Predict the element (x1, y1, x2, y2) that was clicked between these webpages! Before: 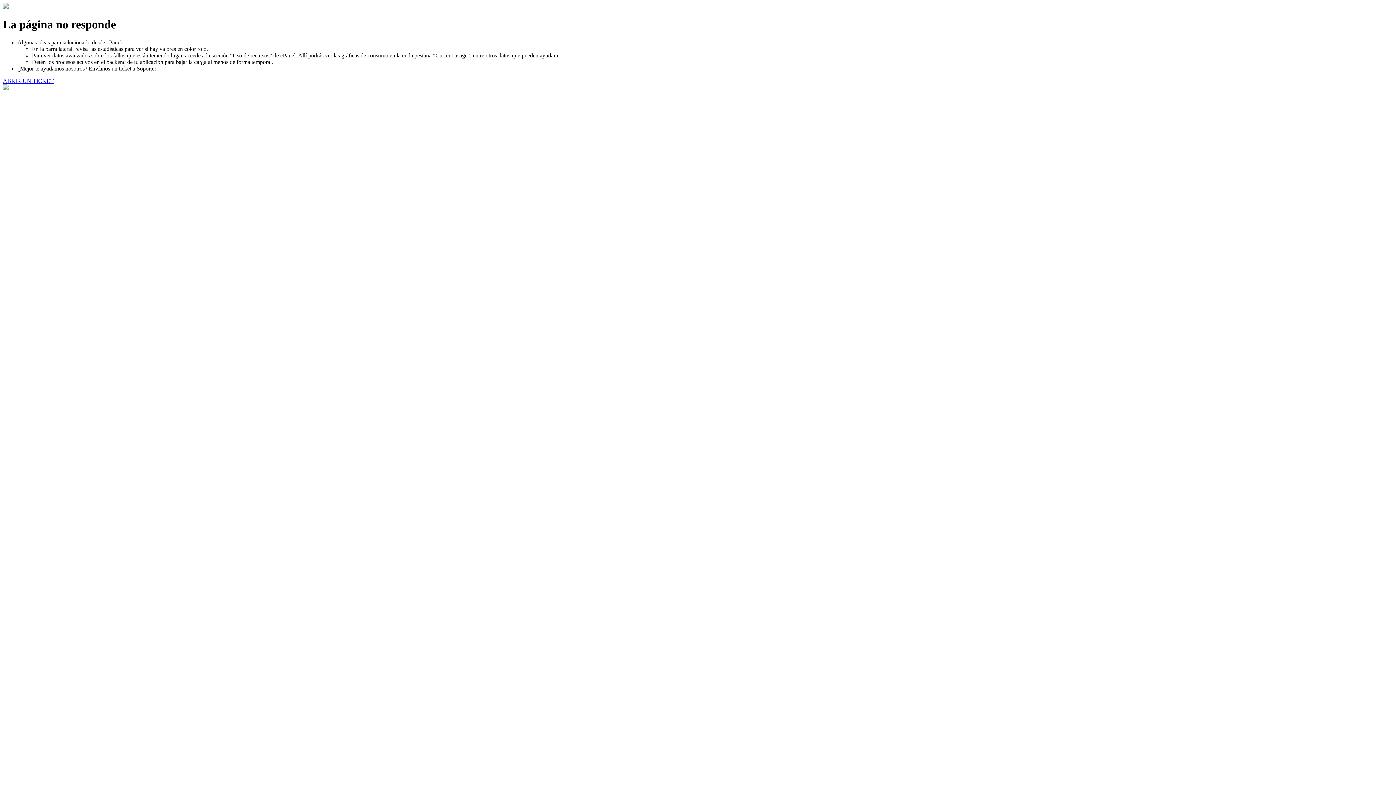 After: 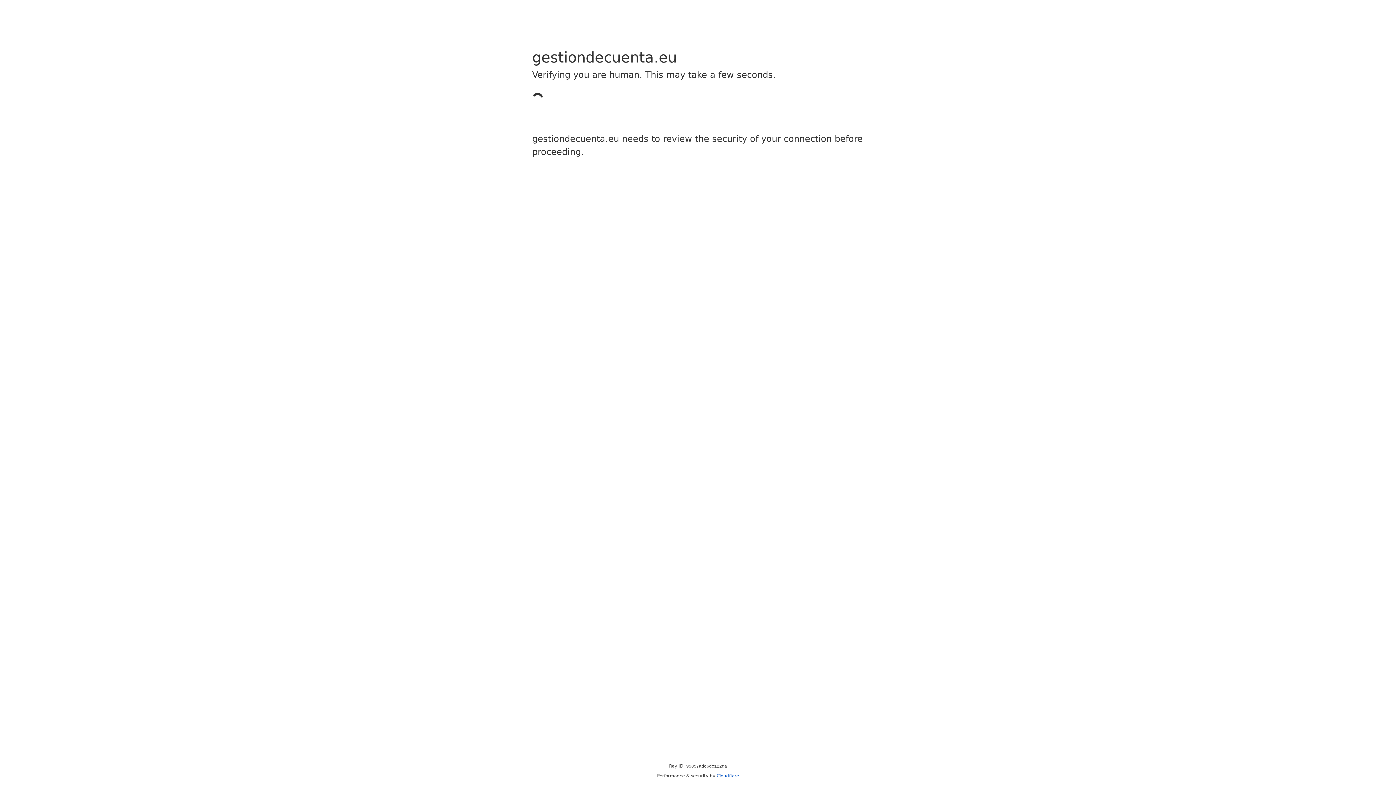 Action: bbox: (2, 77, 53, 83) label: ABRIR UN TICKET